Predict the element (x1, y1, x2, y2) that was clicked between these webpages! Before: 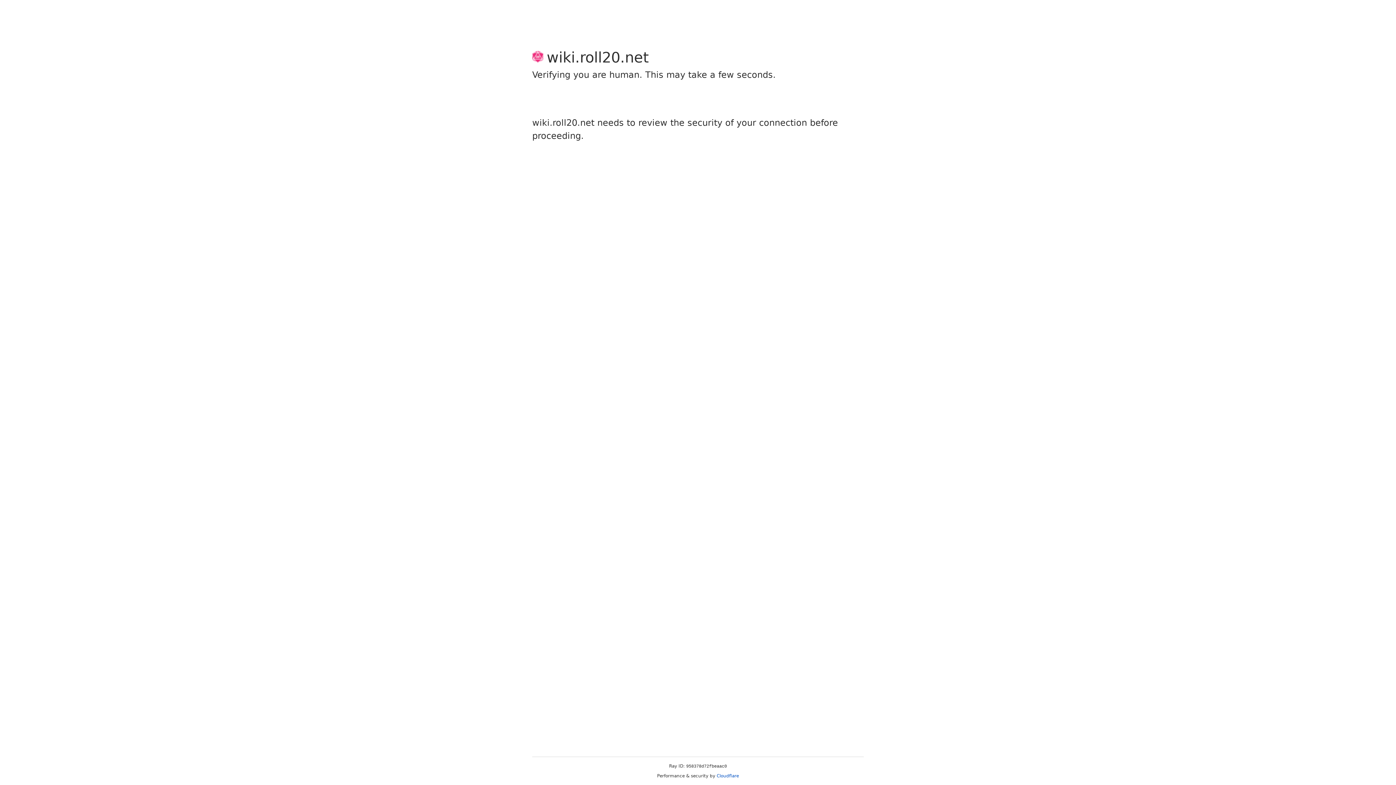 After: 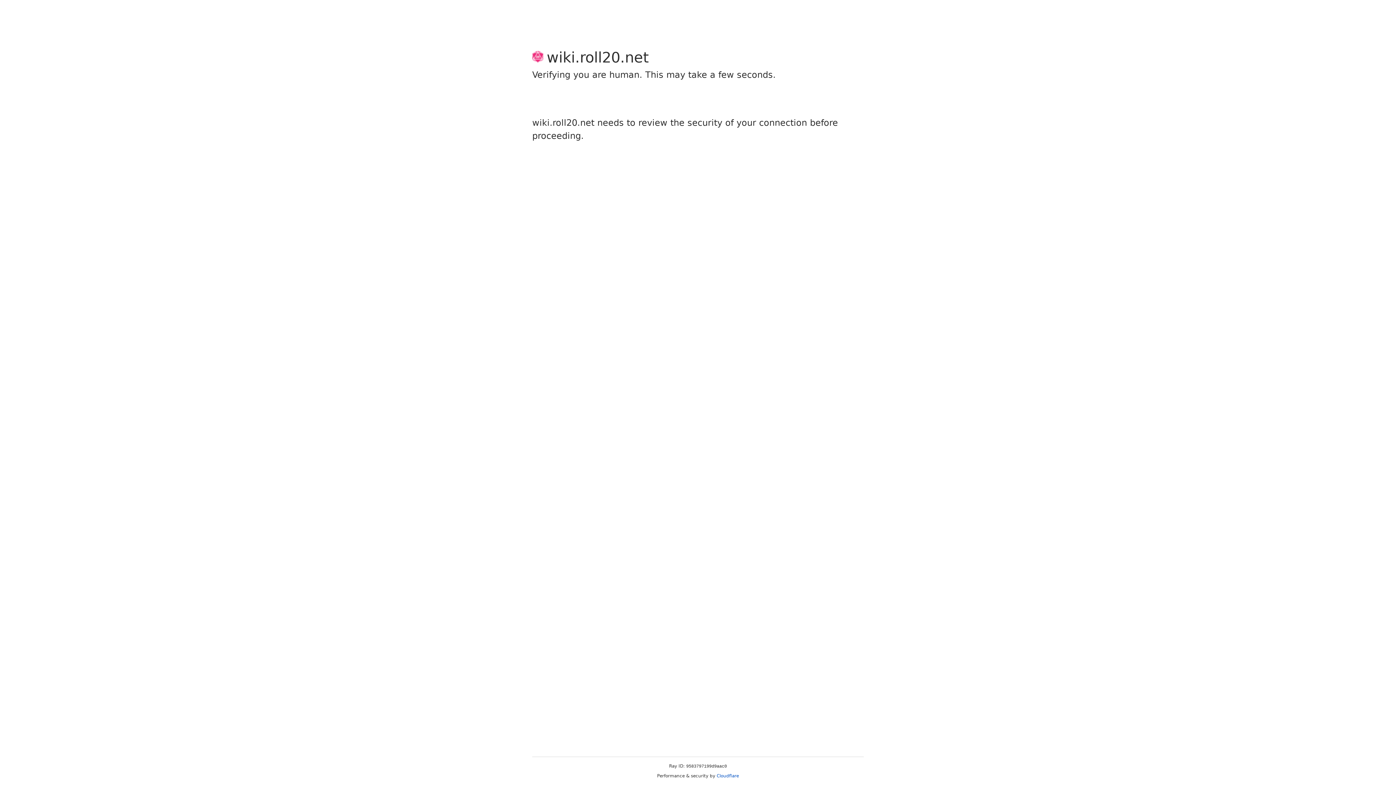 Action: label: Cloudflare bbox: (716, 773, 739, 778)